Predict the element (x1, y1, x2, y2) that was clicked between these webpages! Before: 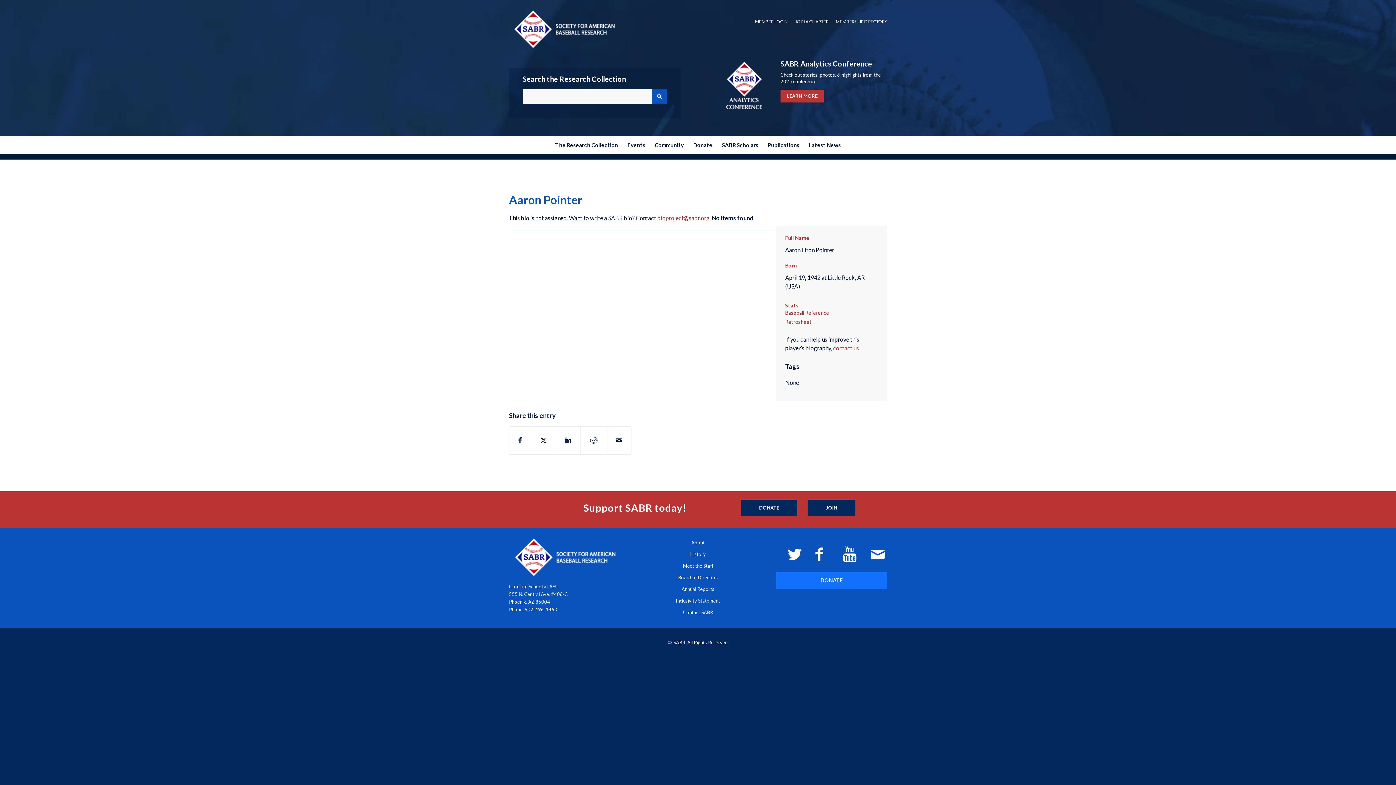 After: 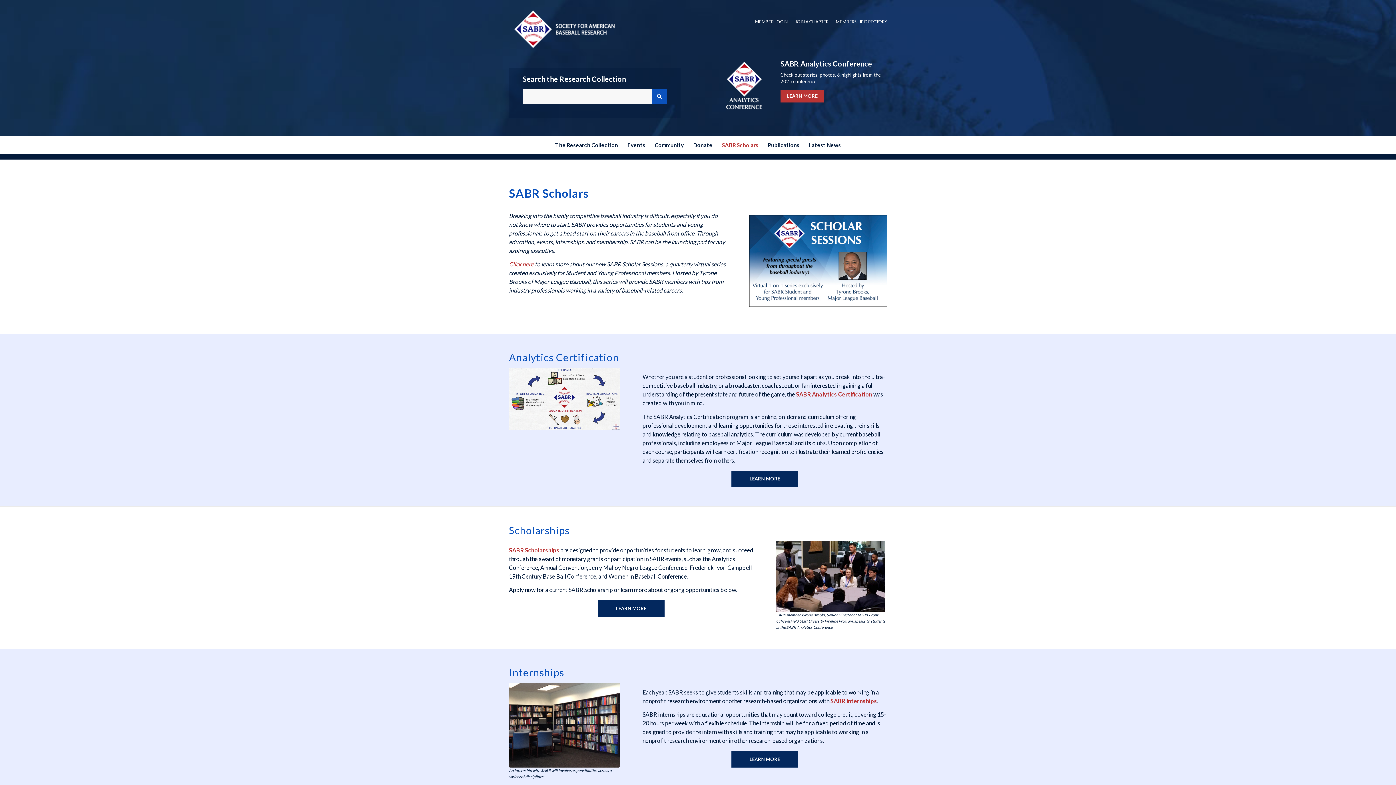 Action: label: SABR Scholars bbox: (717, 136, 763, 154)